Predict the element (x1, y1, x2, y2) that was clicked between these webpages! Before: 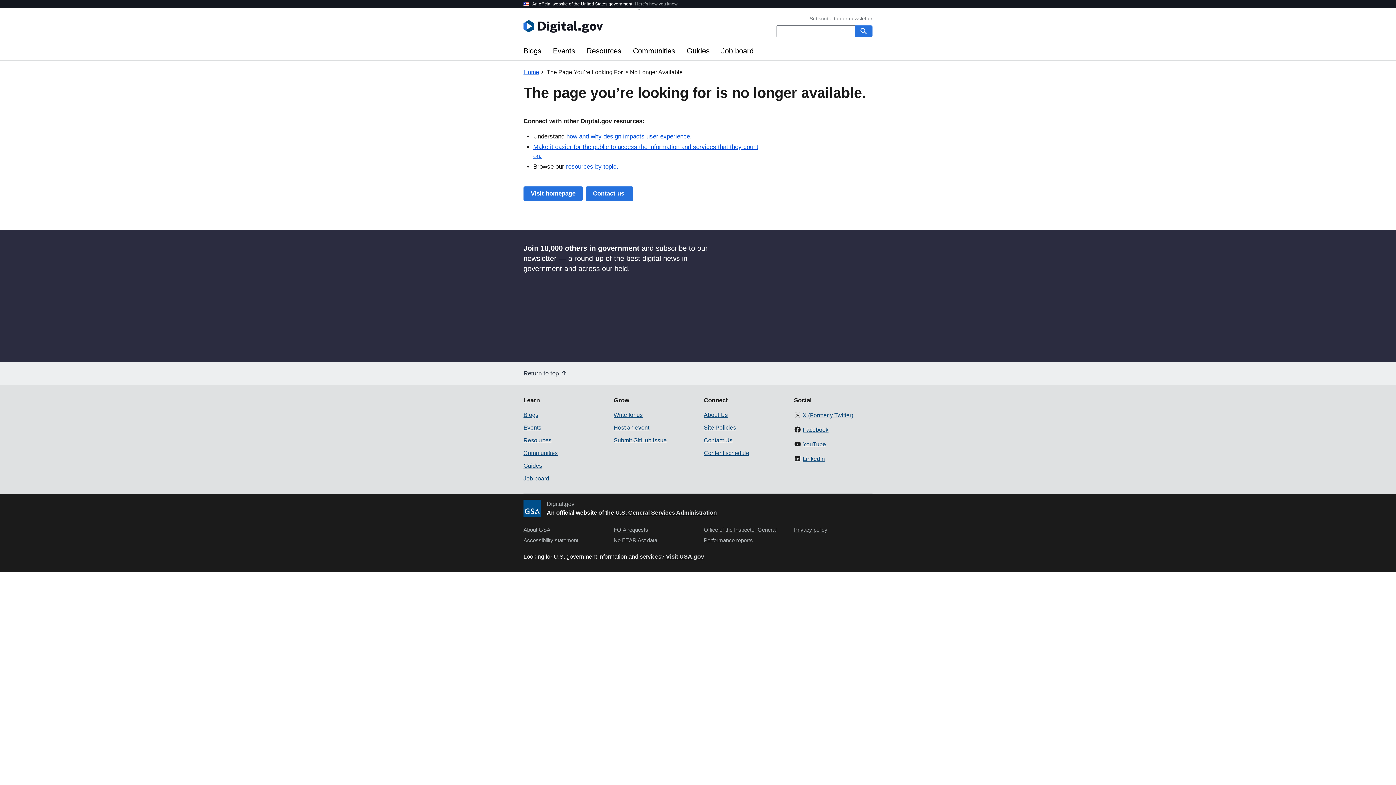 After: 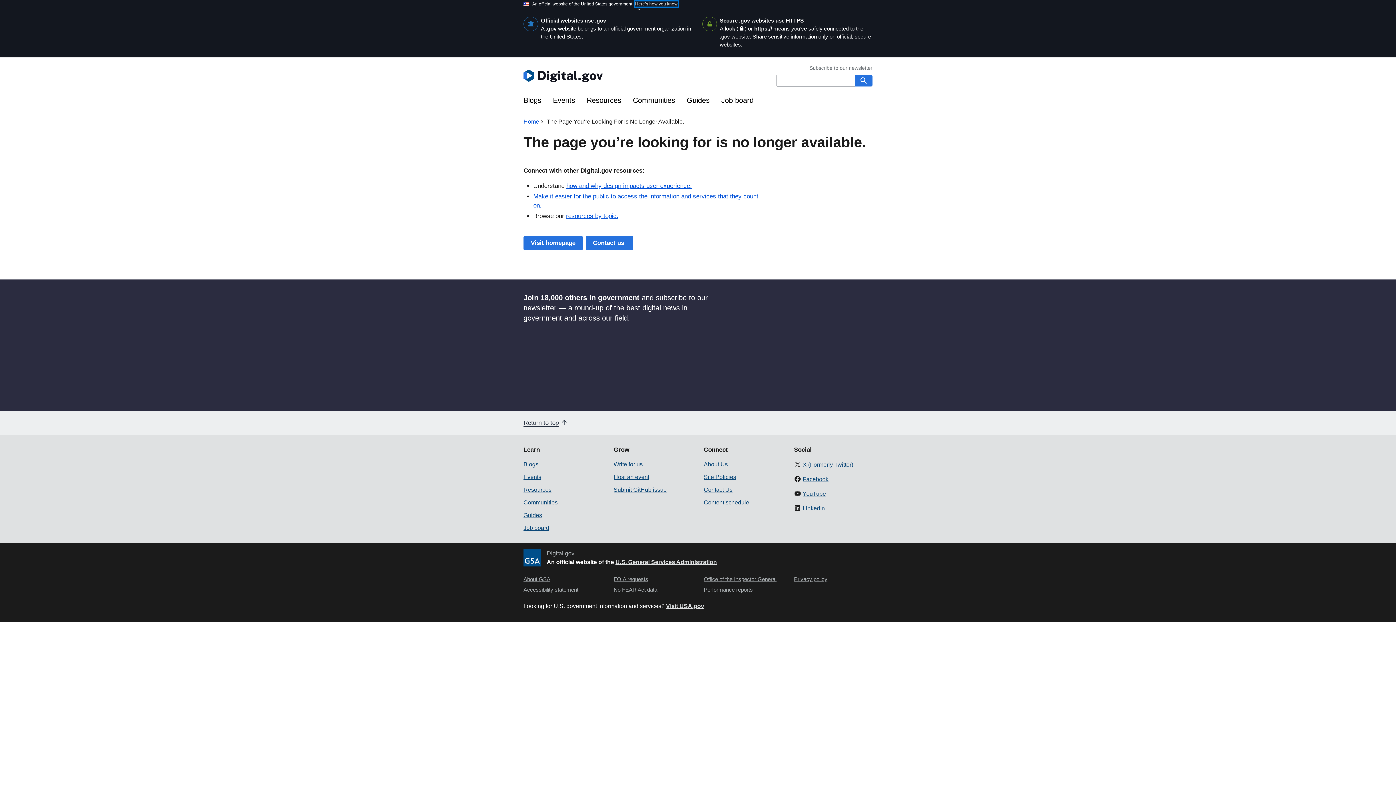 Action: label: Here’s how you know bbox: (635, 1, 677, 6)